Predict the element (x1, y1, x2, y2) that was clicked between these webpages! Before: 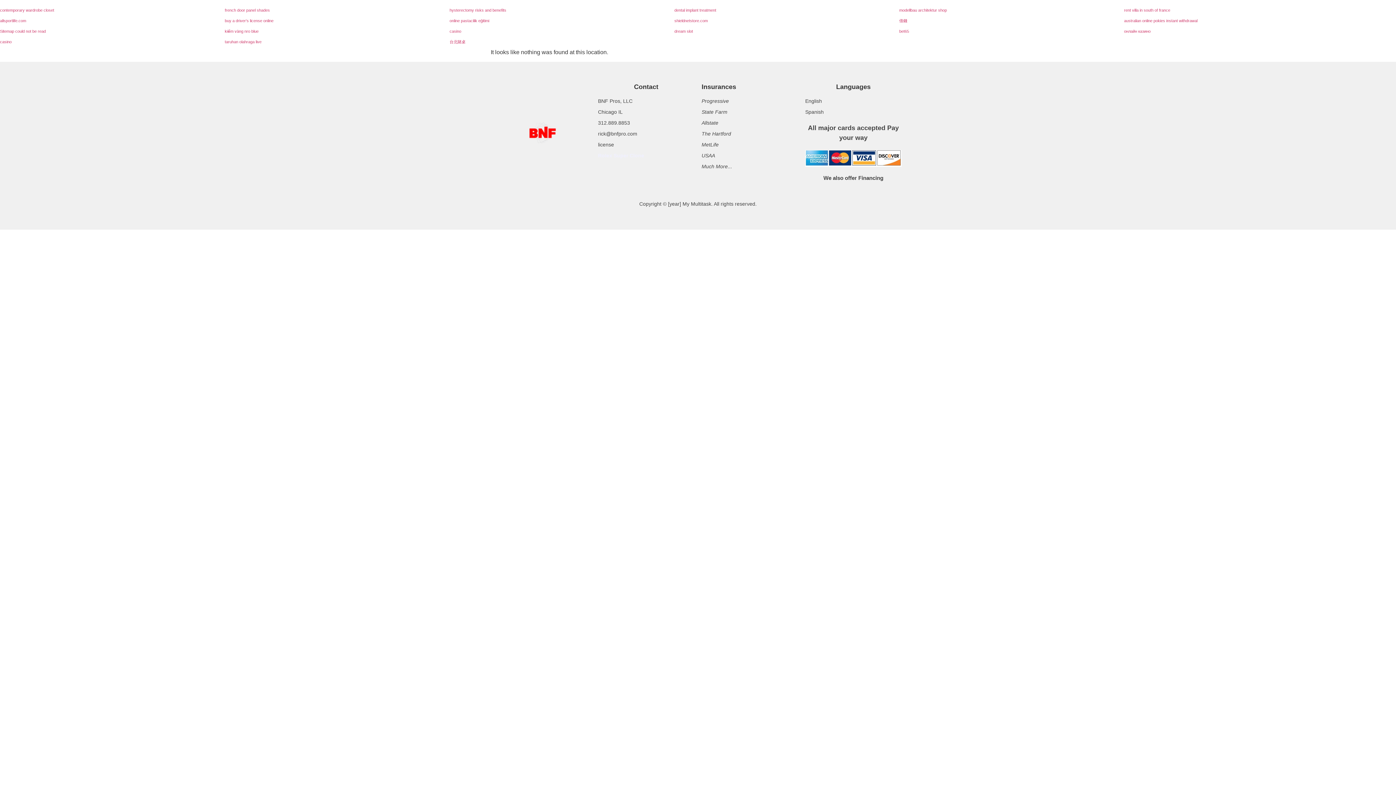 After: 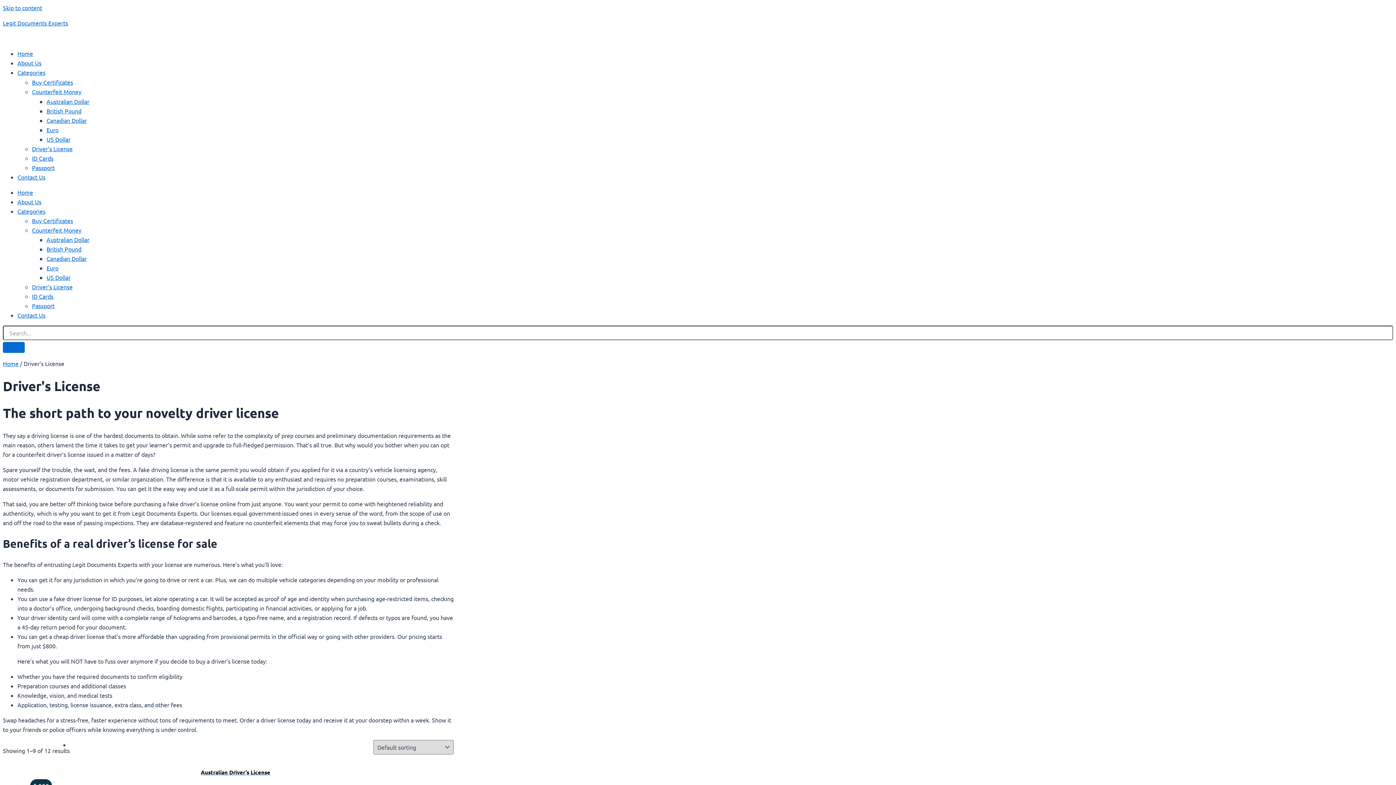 Action: label: buy a driver's license online bbox: (224, 18, 273, 22)